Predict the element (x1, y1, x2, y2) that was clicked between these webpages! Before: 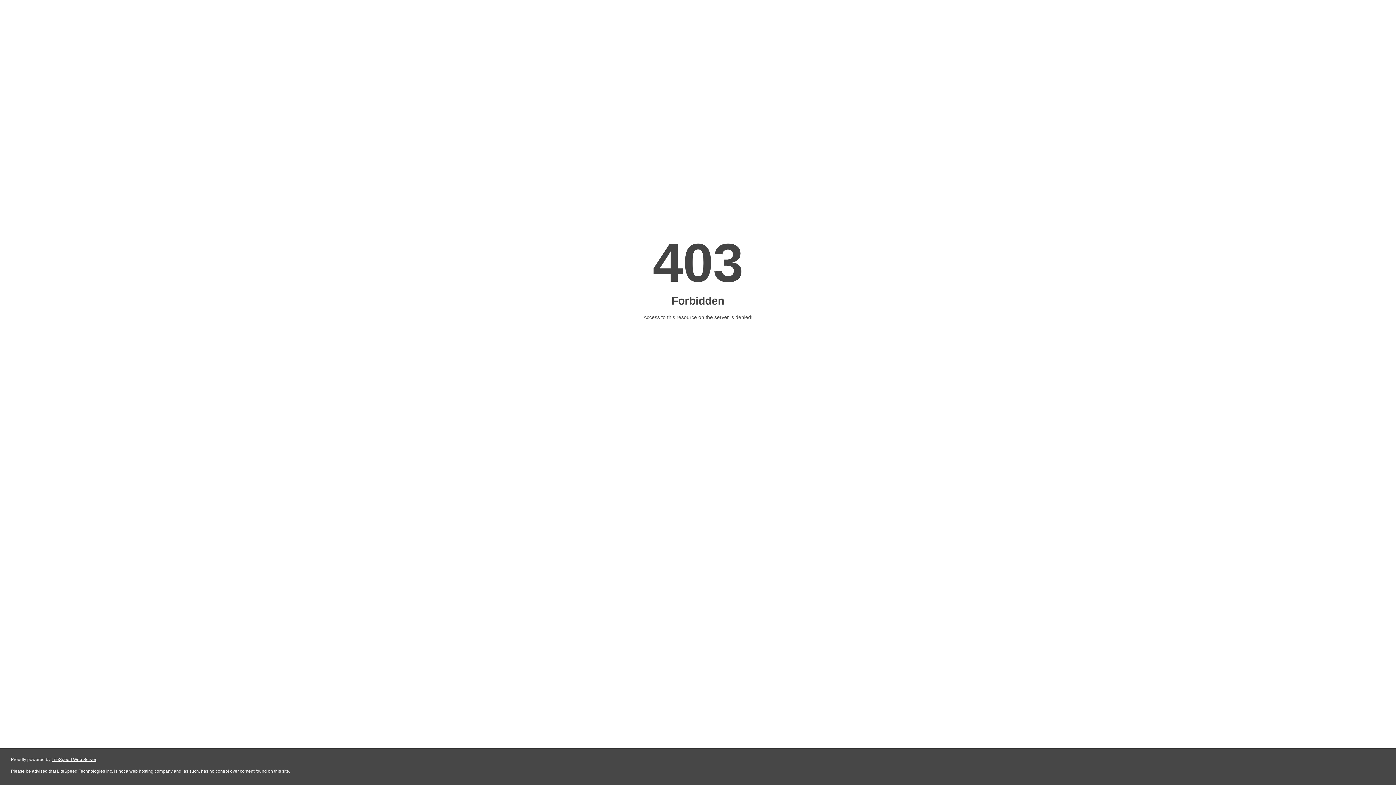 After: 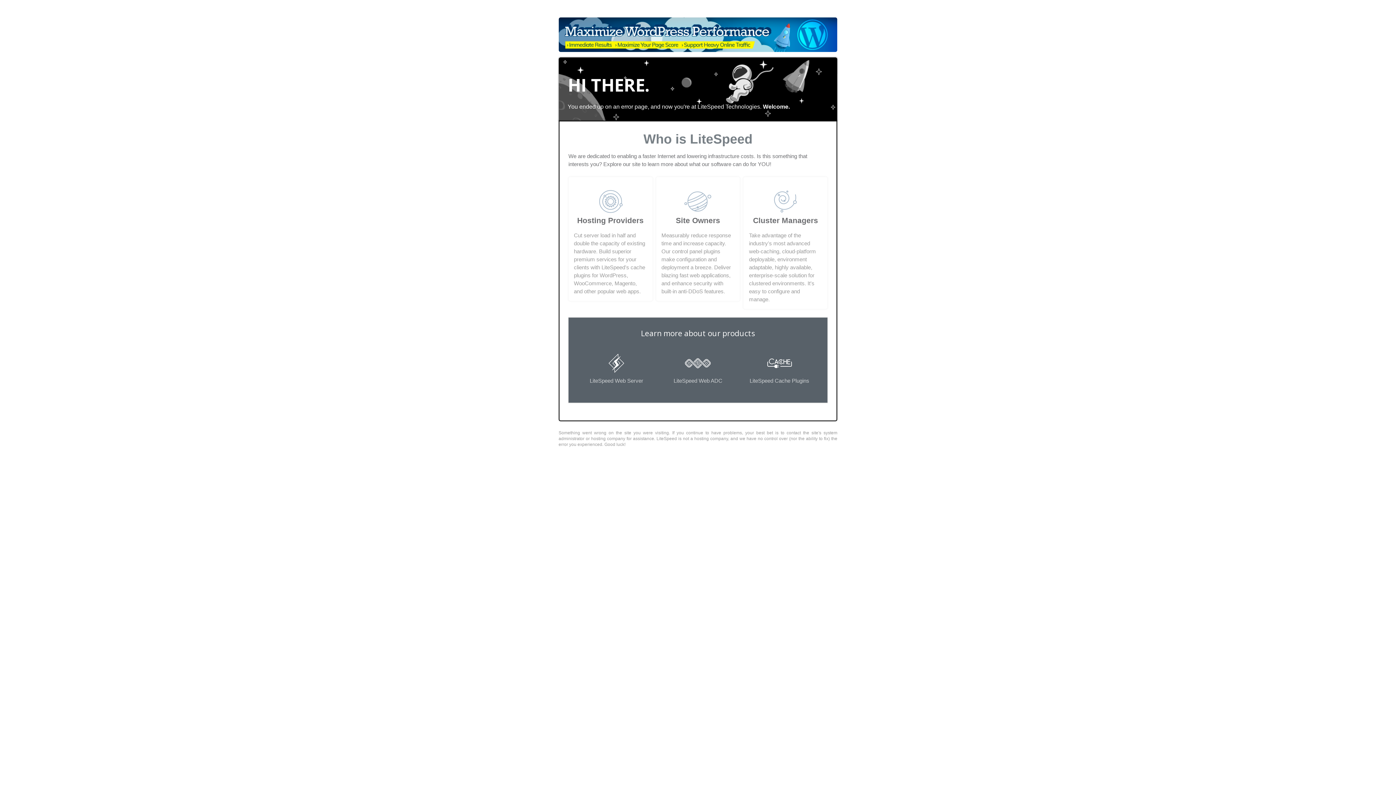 Action: bbox: (51, 757, 96, 762) label: LiteSpeed Web Server